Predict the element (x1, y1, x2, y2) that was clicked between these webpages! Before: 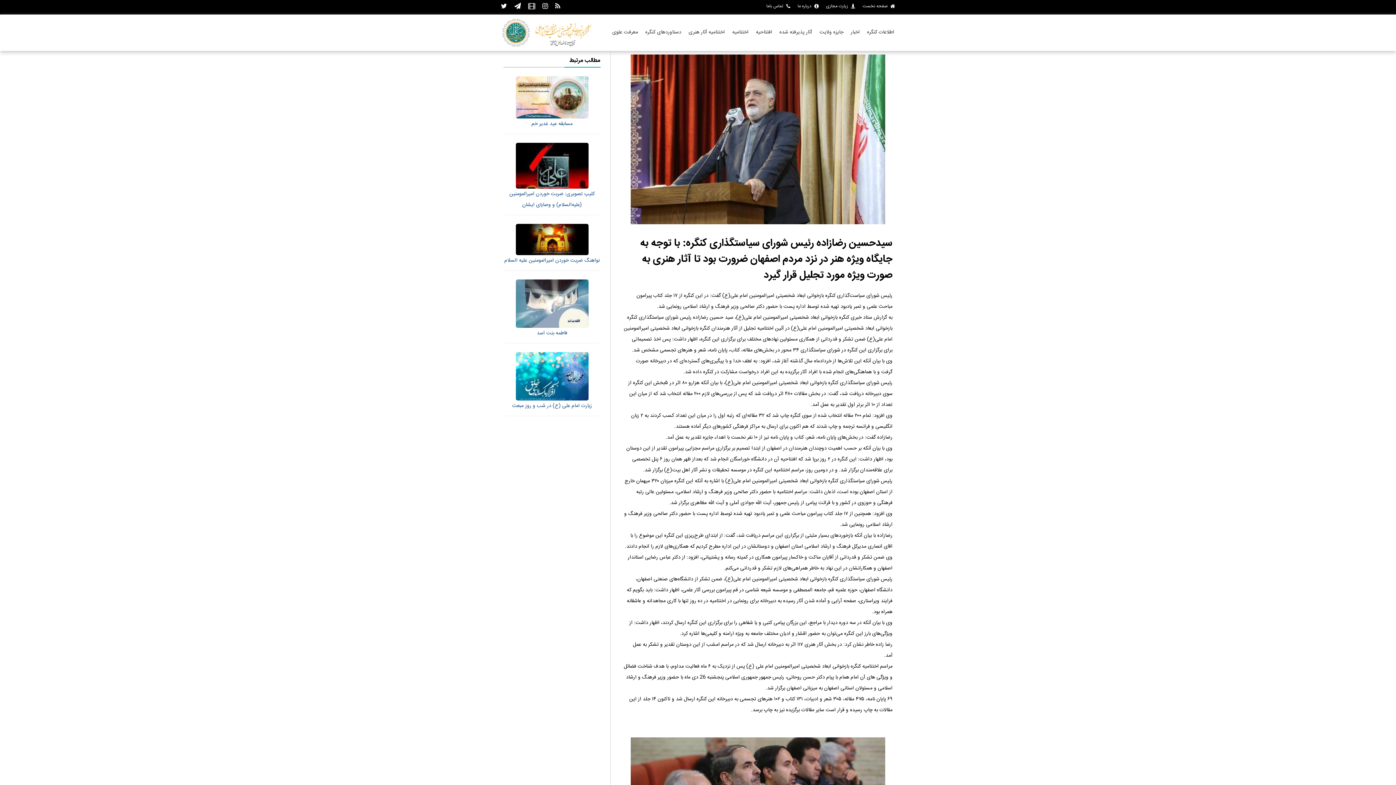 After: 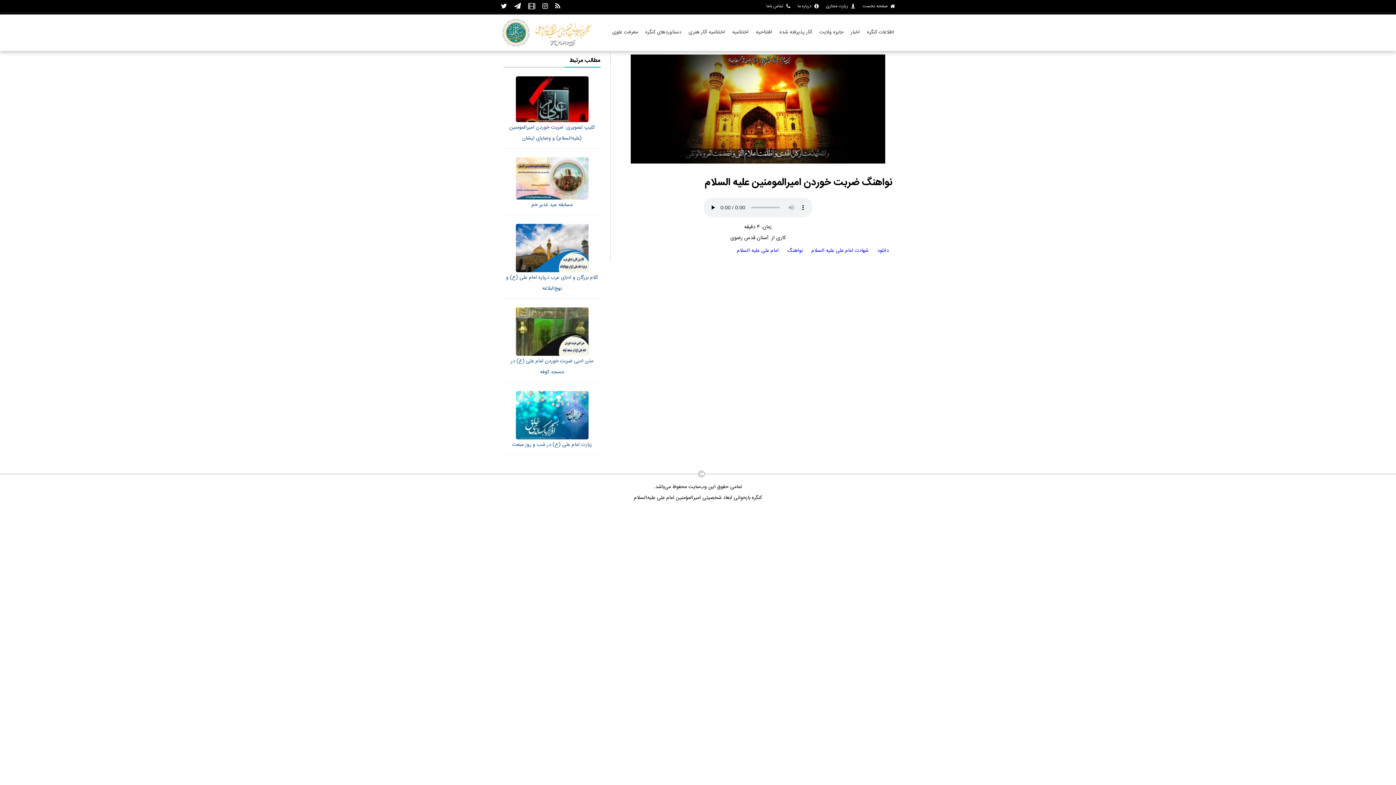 Action: label: نواهنگ ضربت خوردن امیرالمومنین علیه السلام bbox: (503, 224, 600, 266)